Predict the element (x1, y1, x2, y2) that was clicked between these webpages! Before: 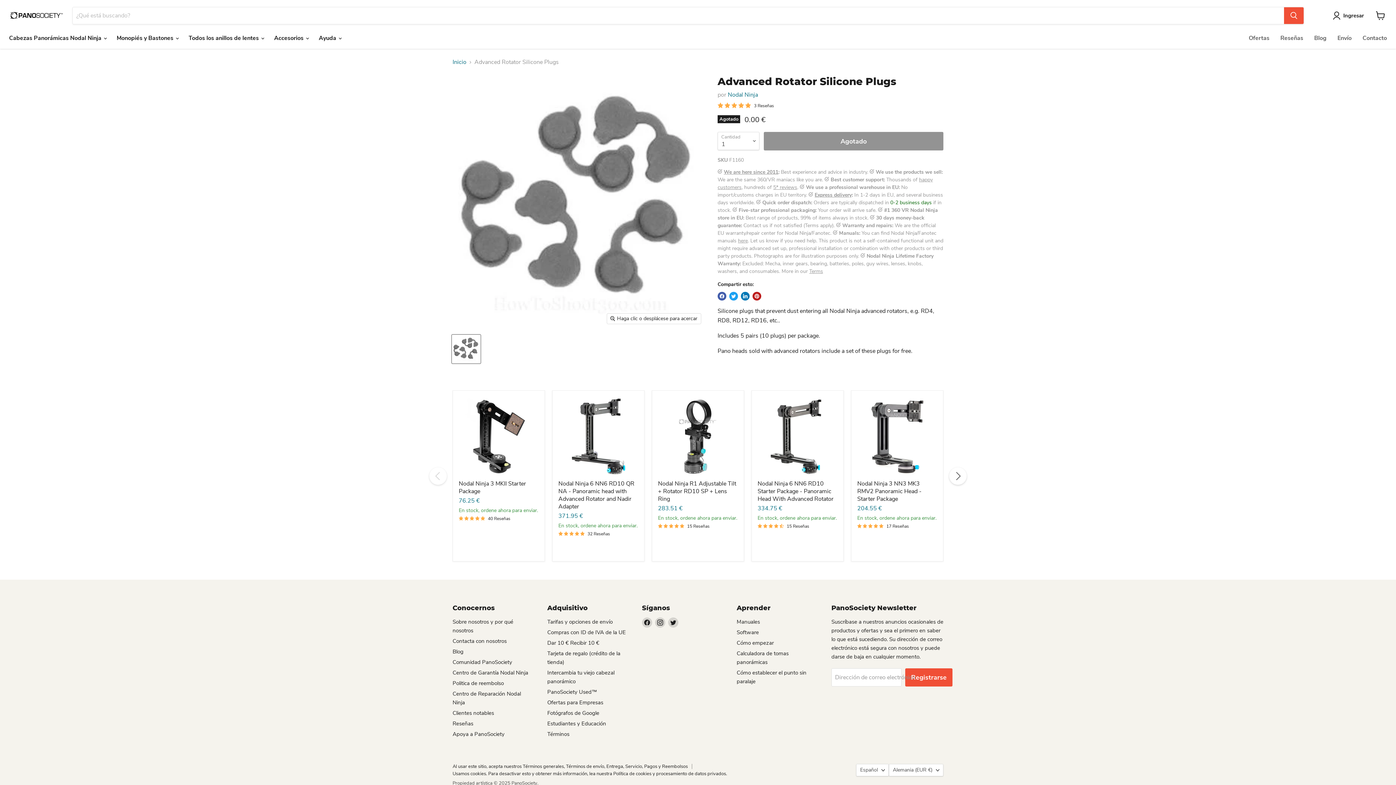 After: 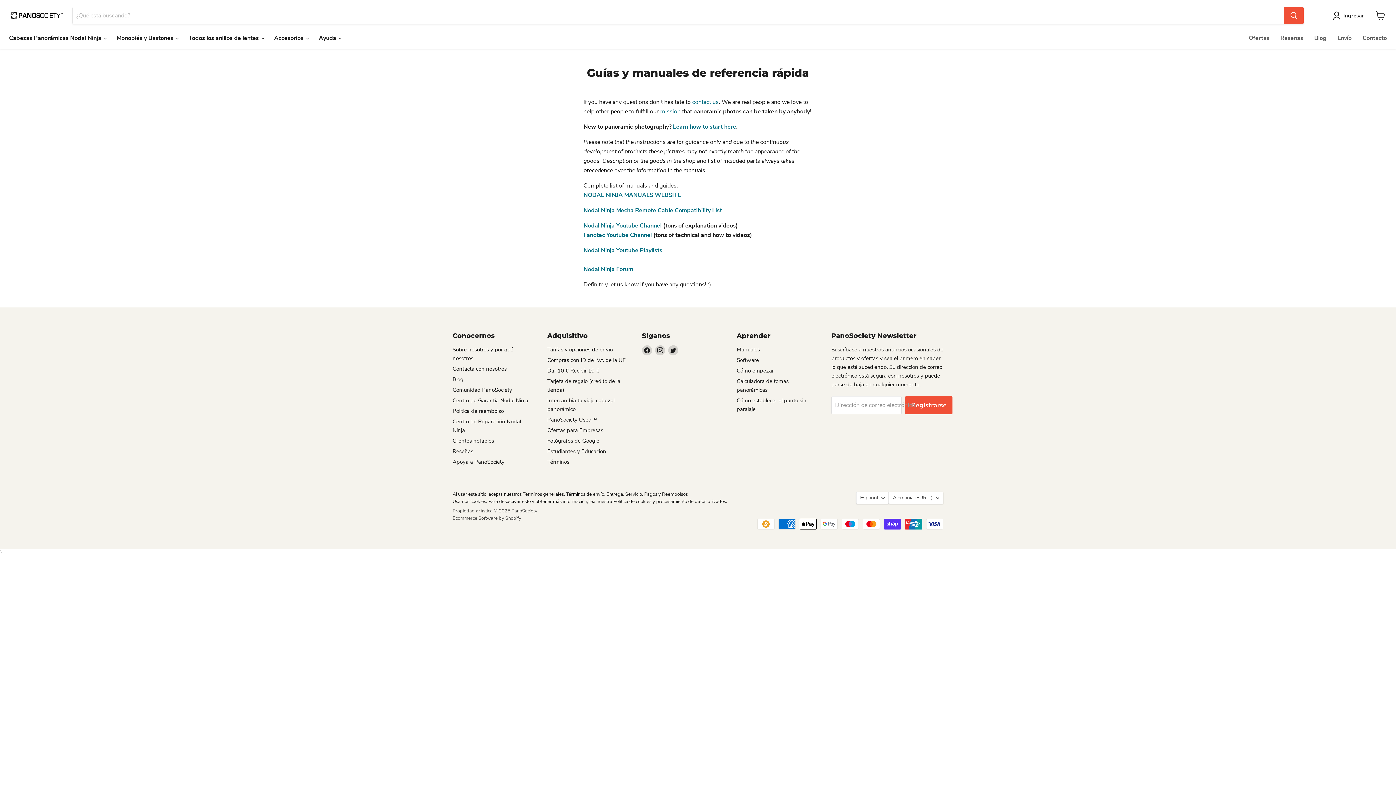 Action: bbox: (736, 618, 760, 625) label: Manuales